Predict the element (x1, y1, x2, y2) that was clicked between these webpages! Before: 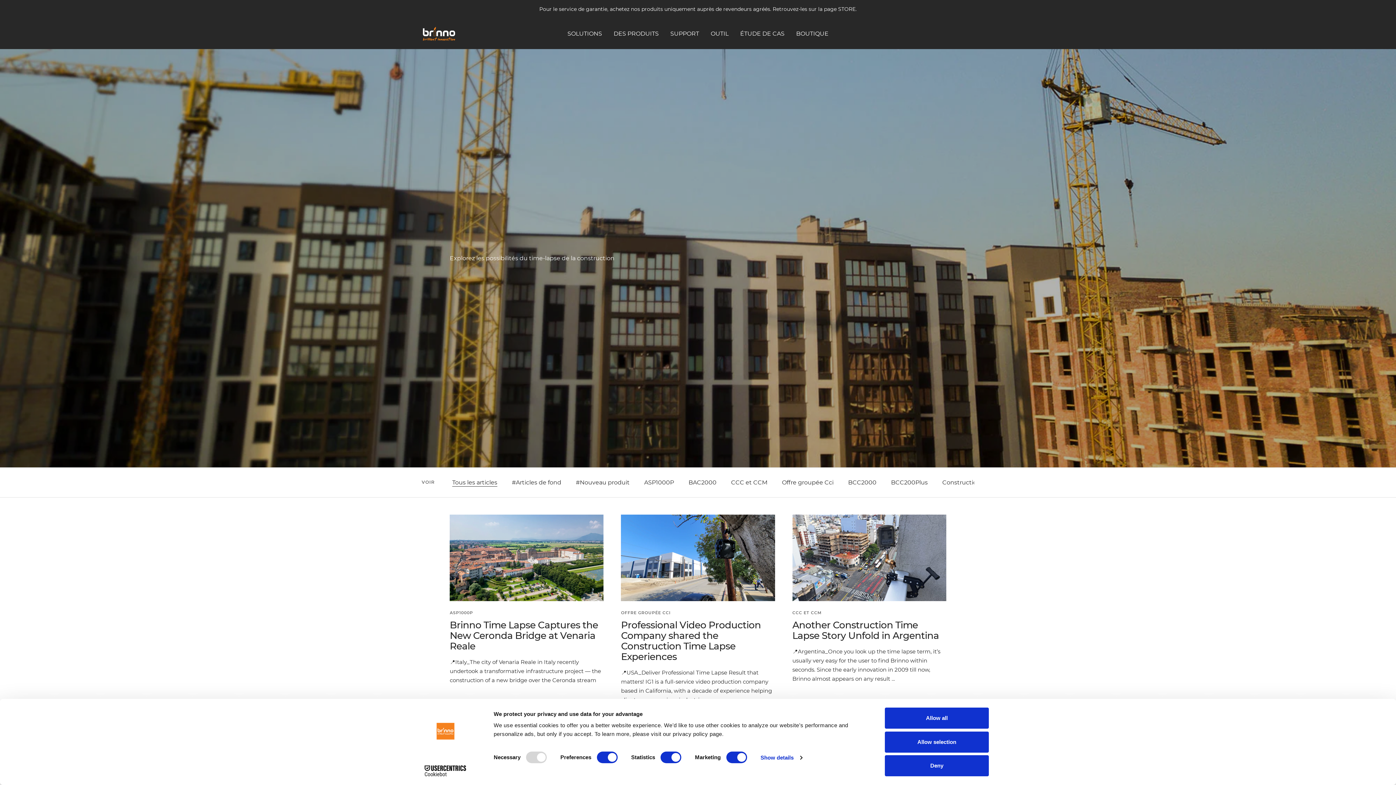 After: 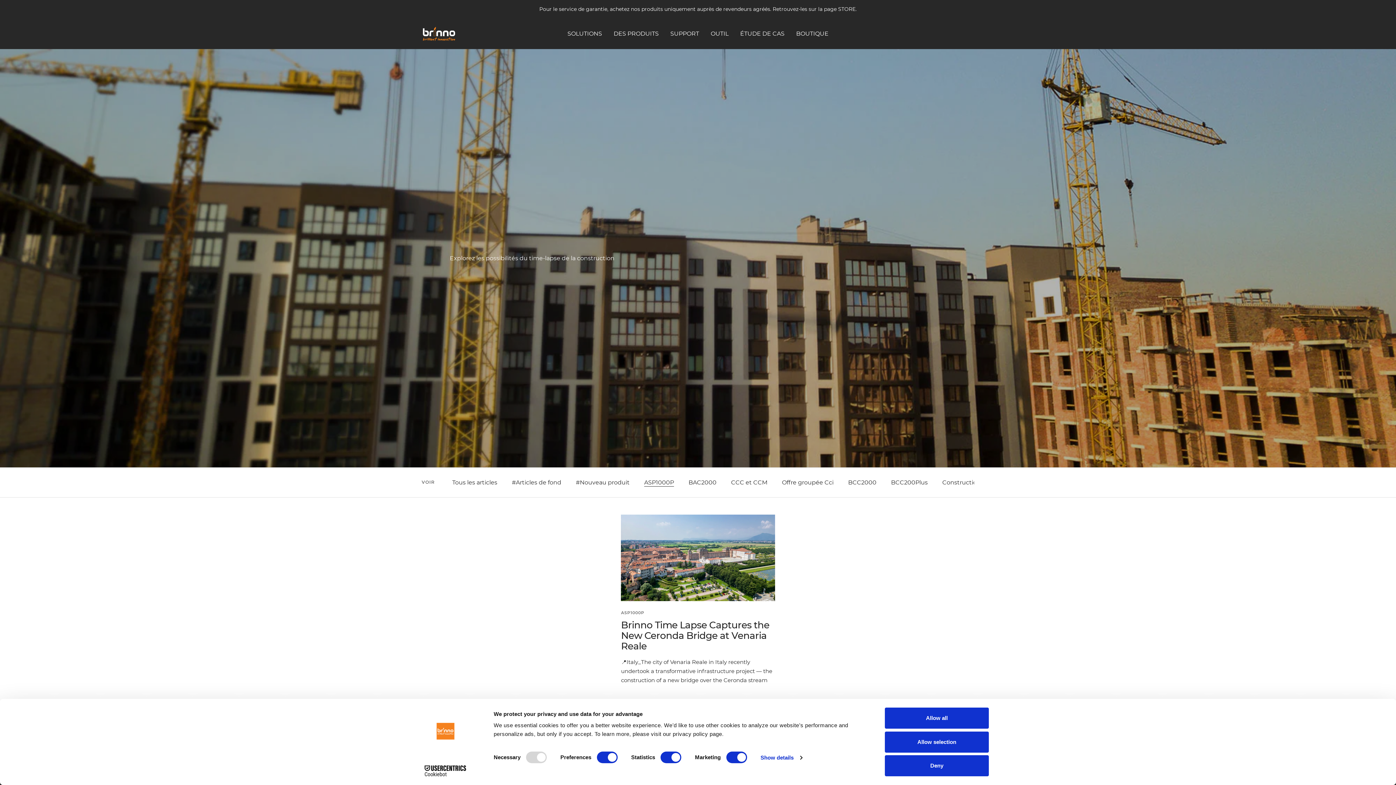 Action: label: ASP1000P bbox: (449, 610, 473, 615)